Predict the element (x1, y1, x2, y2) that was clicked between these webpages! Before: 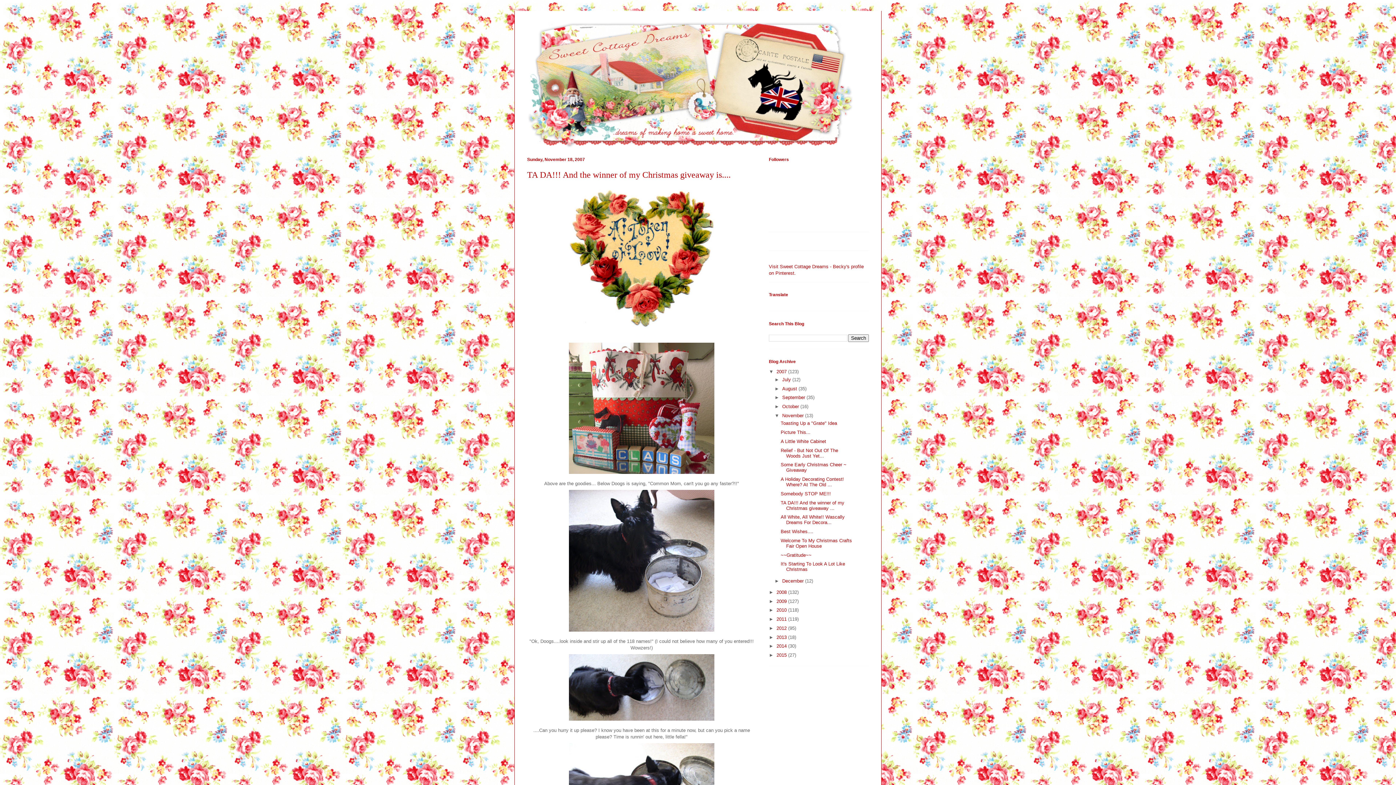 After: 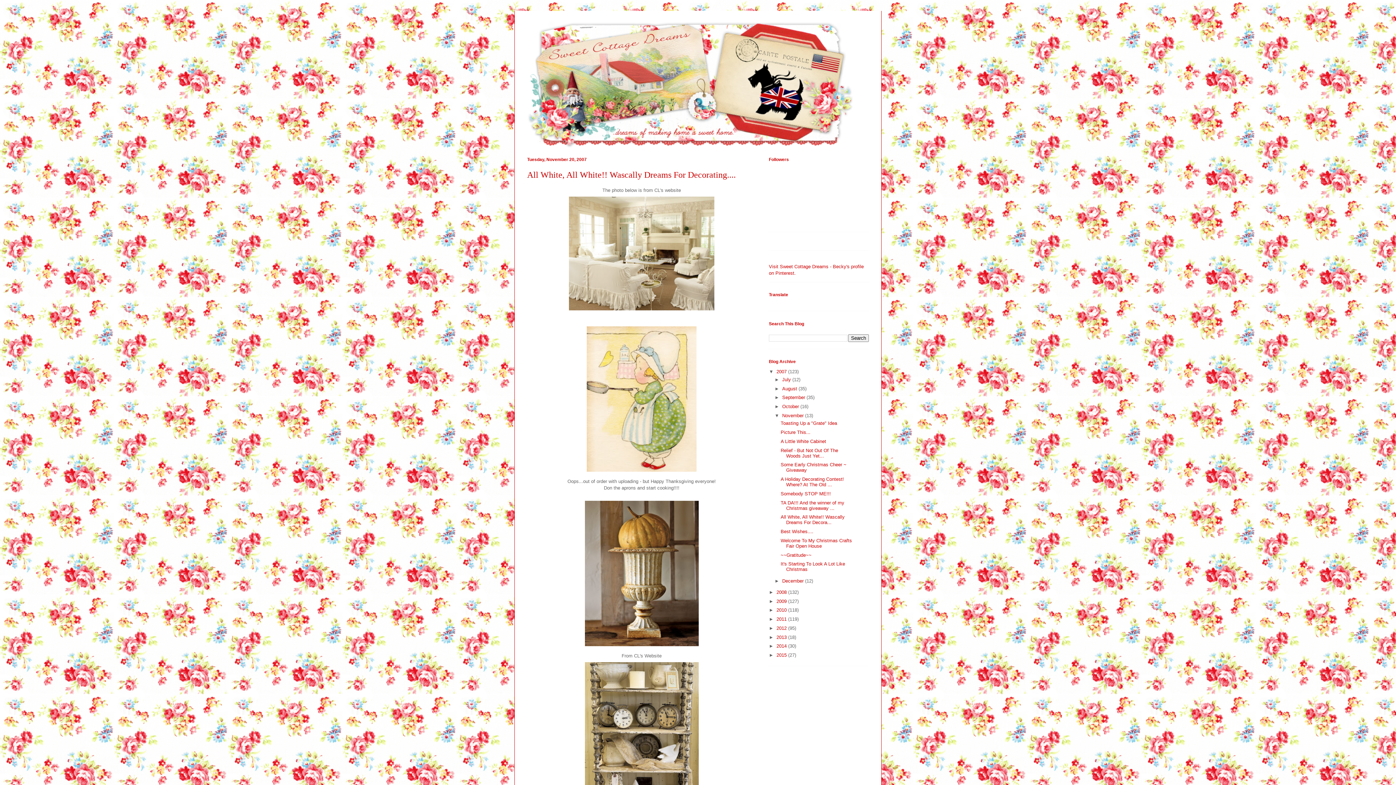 Action: bbox: (780, 514, 844, 525) label: All White, All White!! Wascally Dreams For Decora...